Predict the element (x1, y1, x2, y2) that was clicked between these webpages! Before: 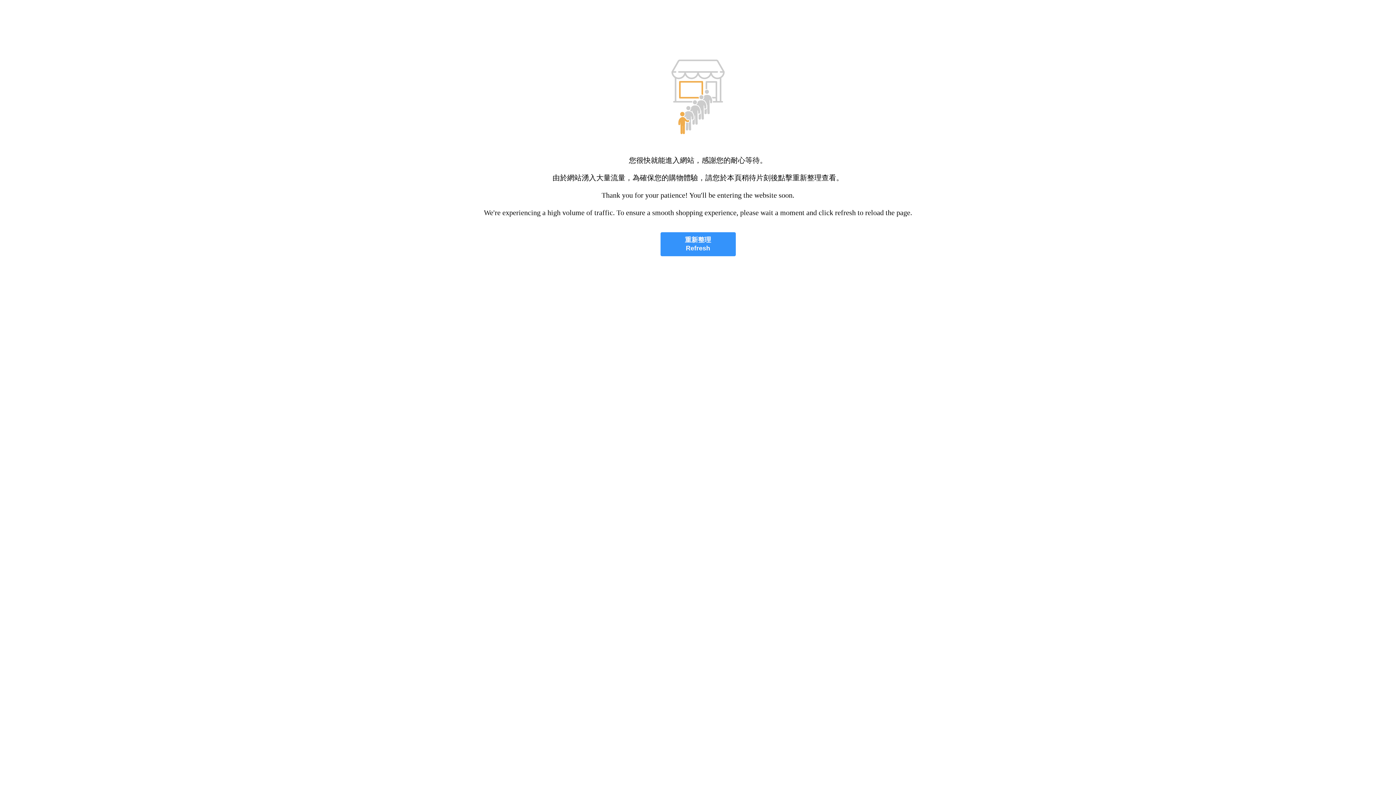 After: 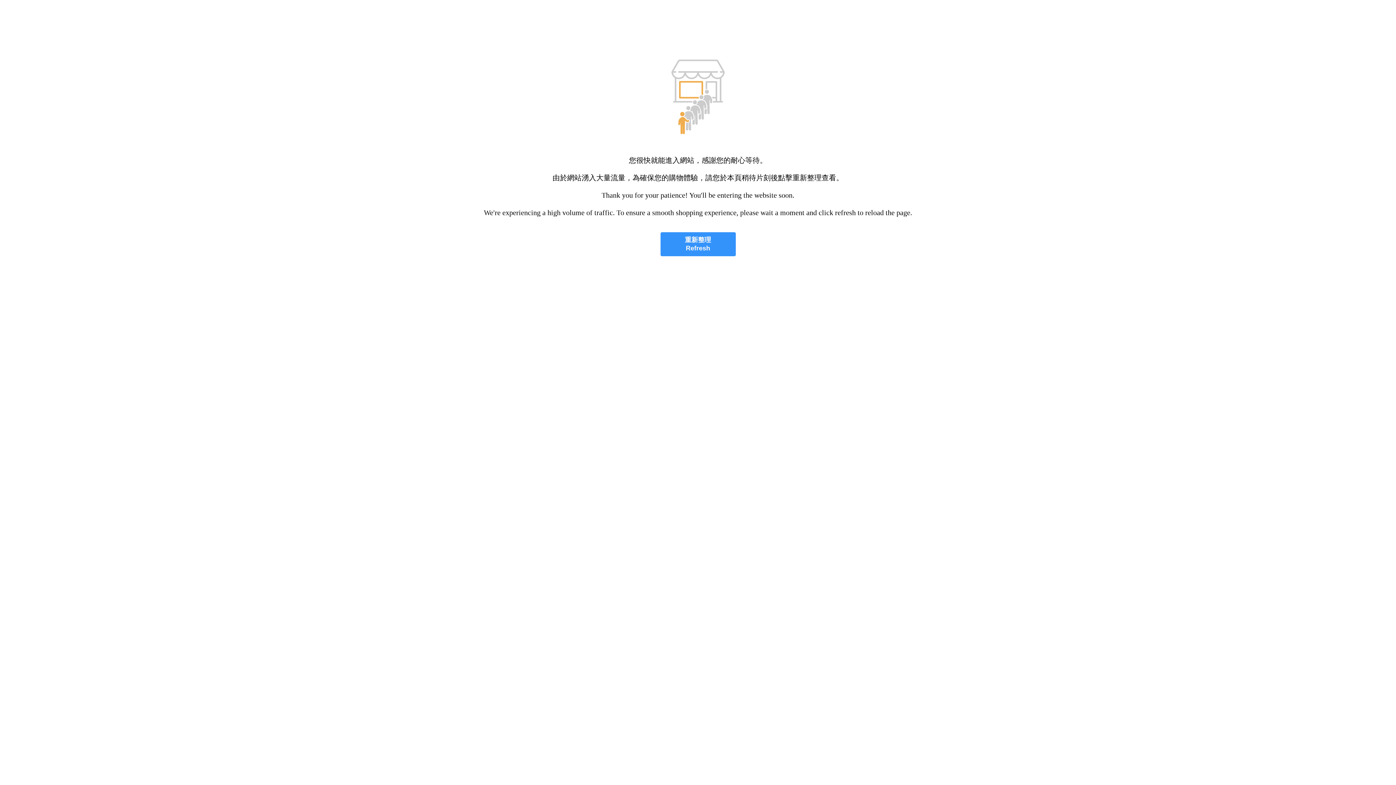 Action: label: 重新整理
Refresh bbox: (660, 232, 735, 256)